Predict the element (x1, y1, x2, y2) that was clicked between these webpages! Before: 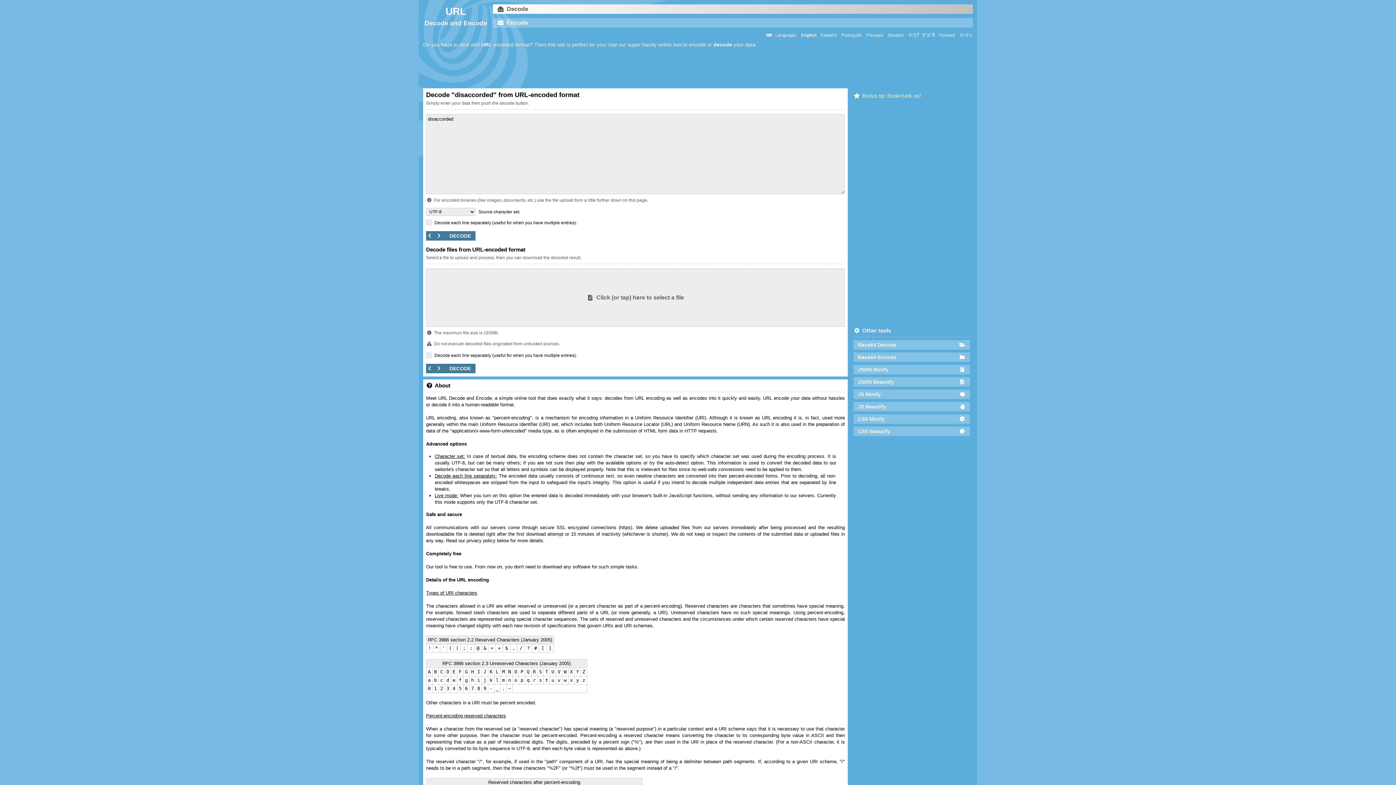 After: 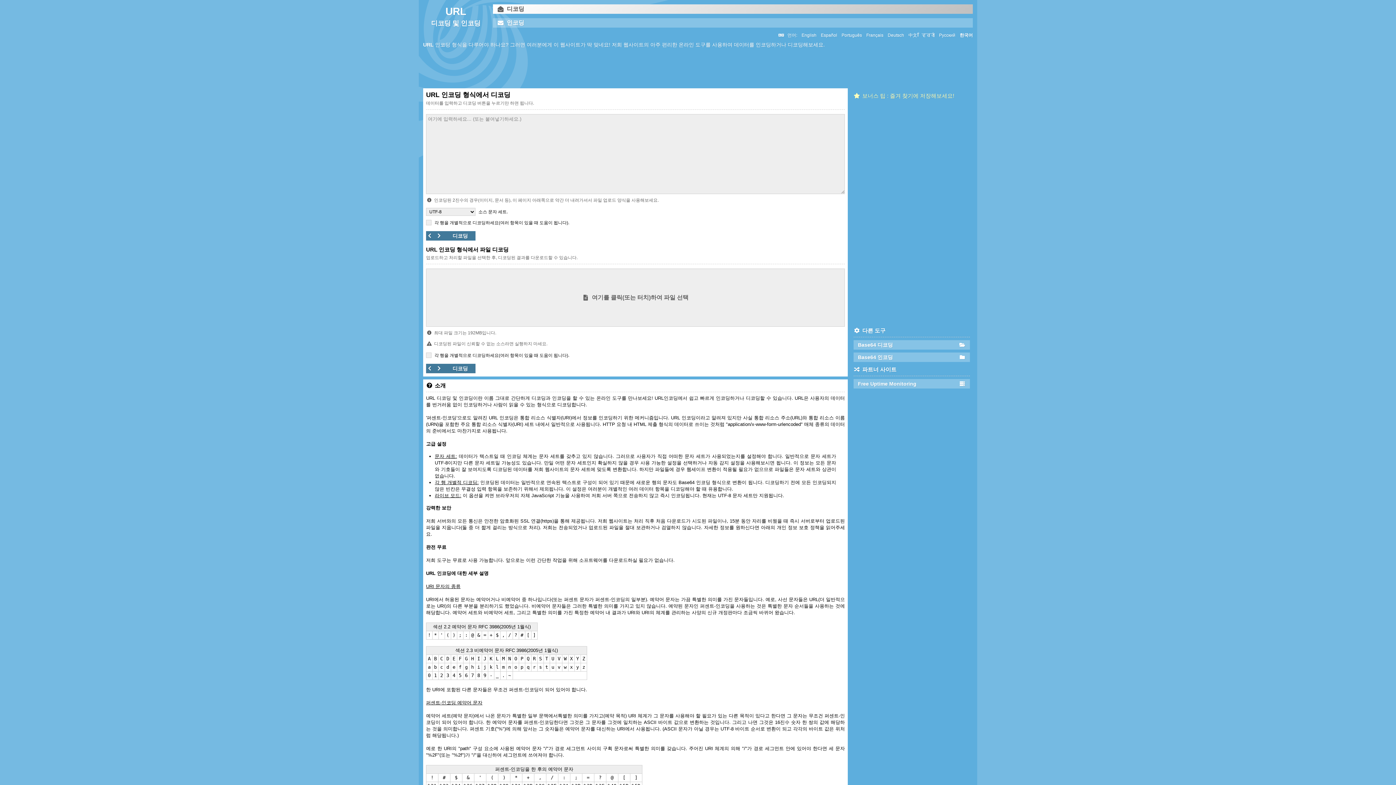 Action: label: 한국어 bbox: (960, 32, 973, 38)